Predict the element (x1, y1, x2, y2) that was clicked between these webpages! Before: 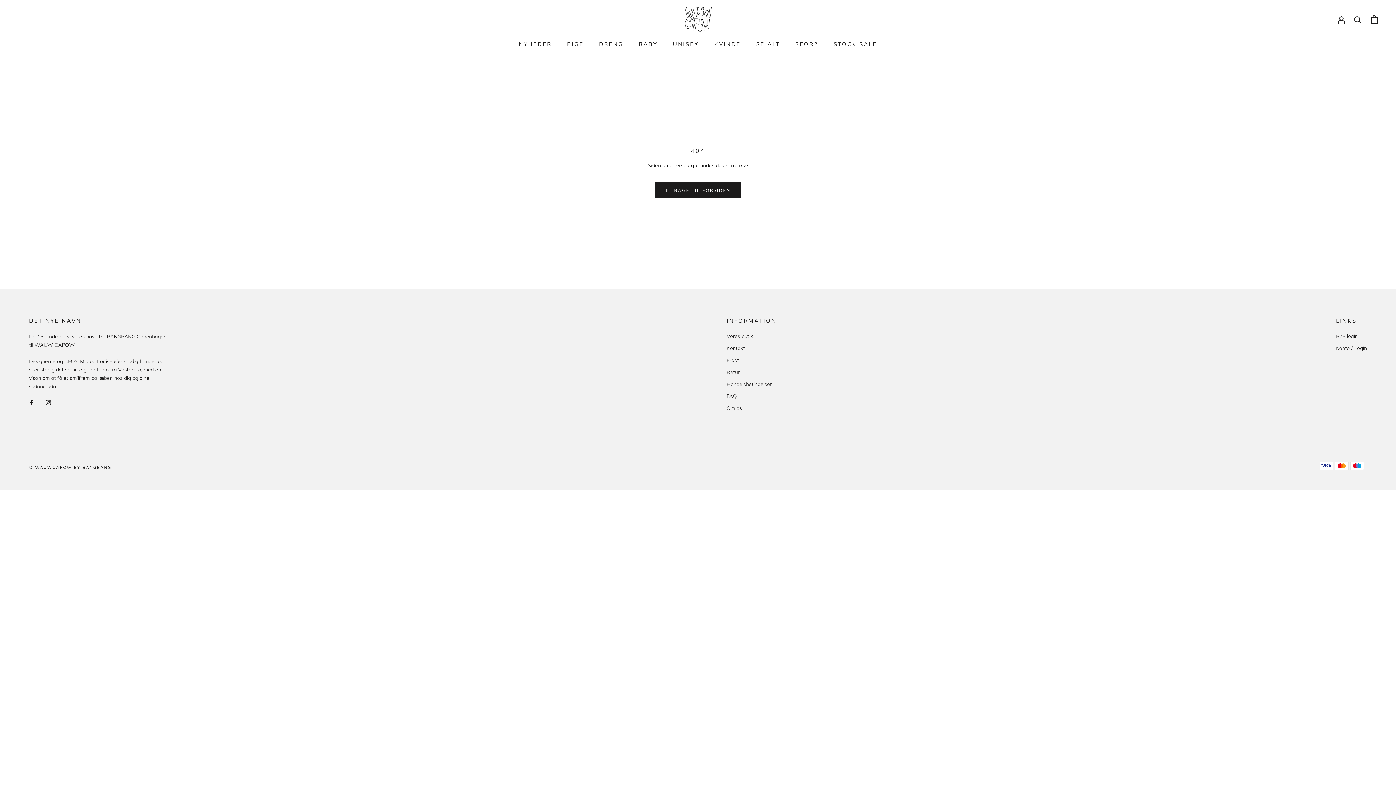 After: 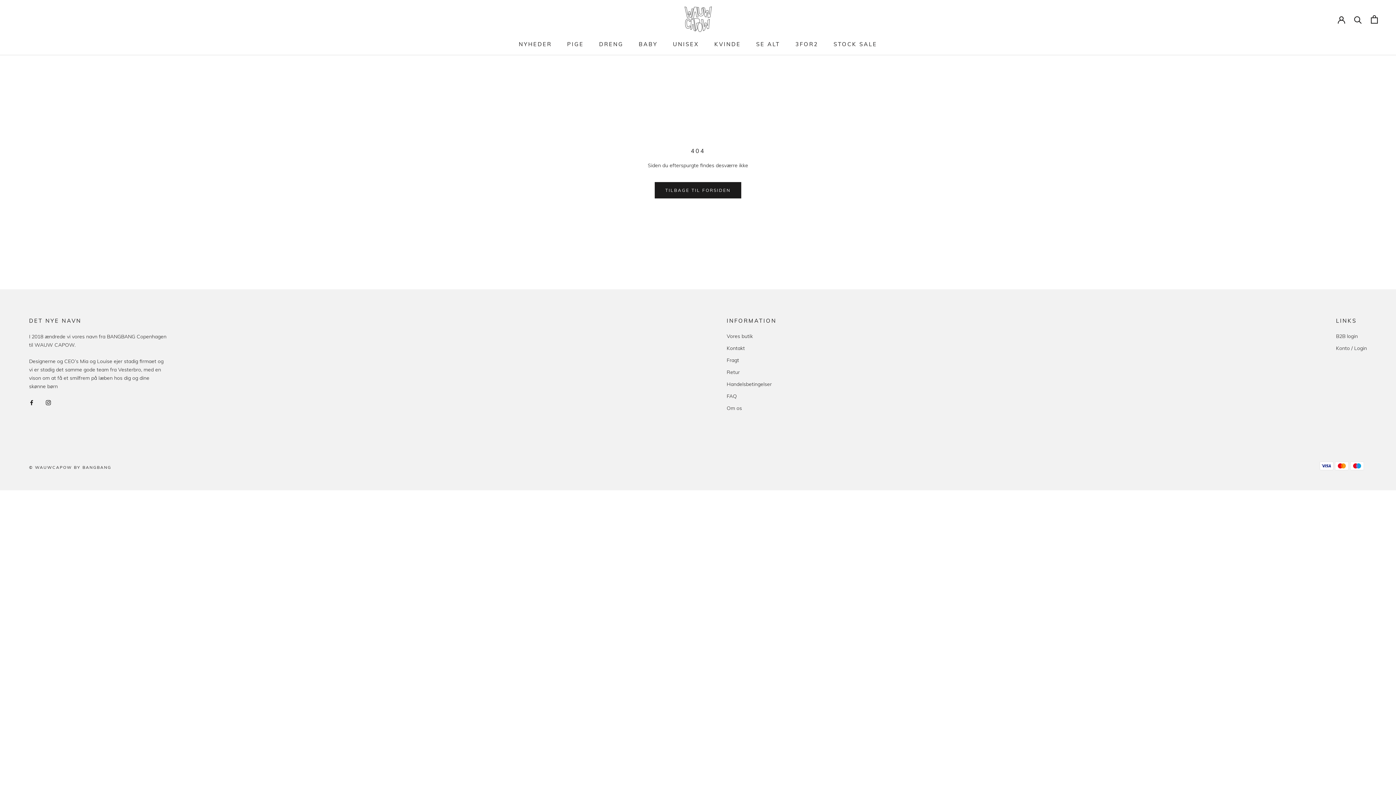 Action: bbox: (45, 398, 50, 406) label: Instagram